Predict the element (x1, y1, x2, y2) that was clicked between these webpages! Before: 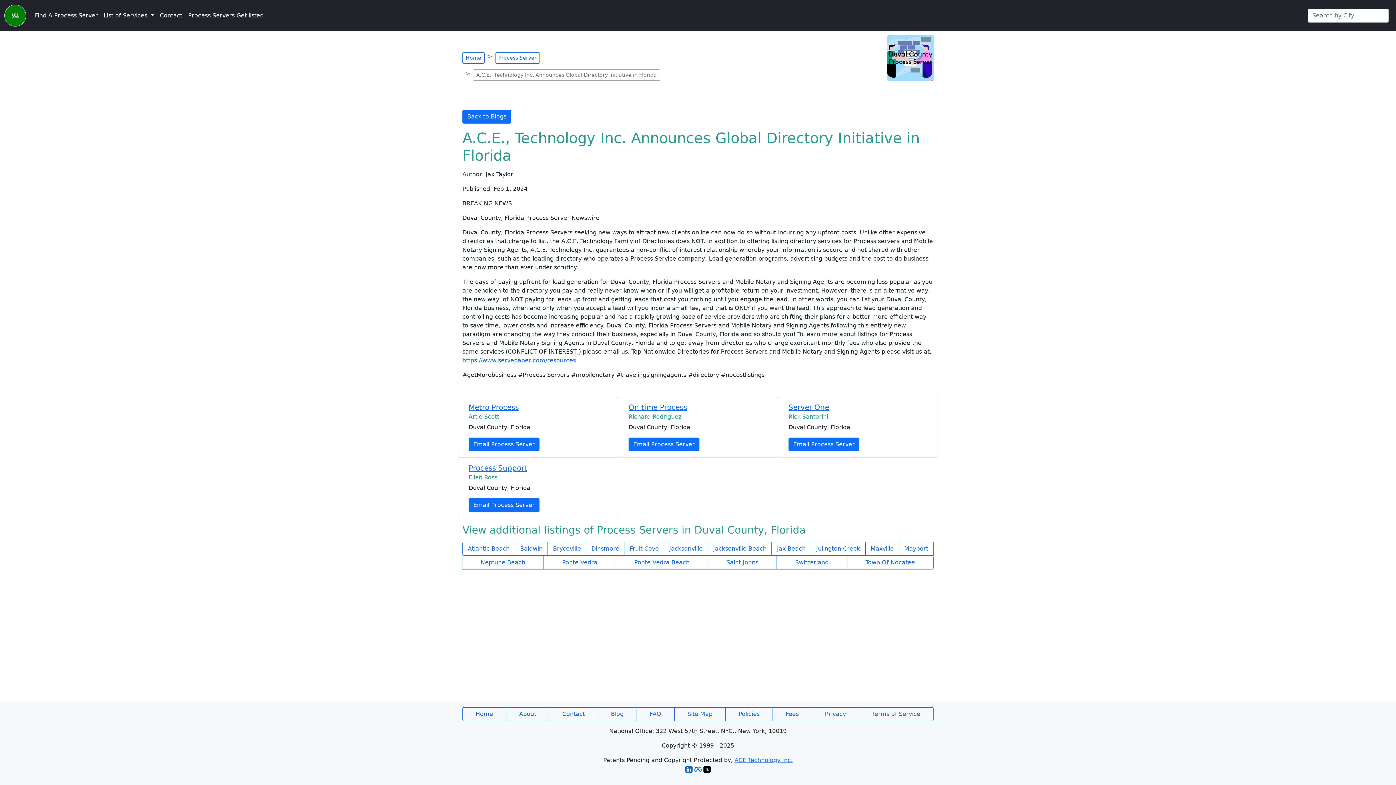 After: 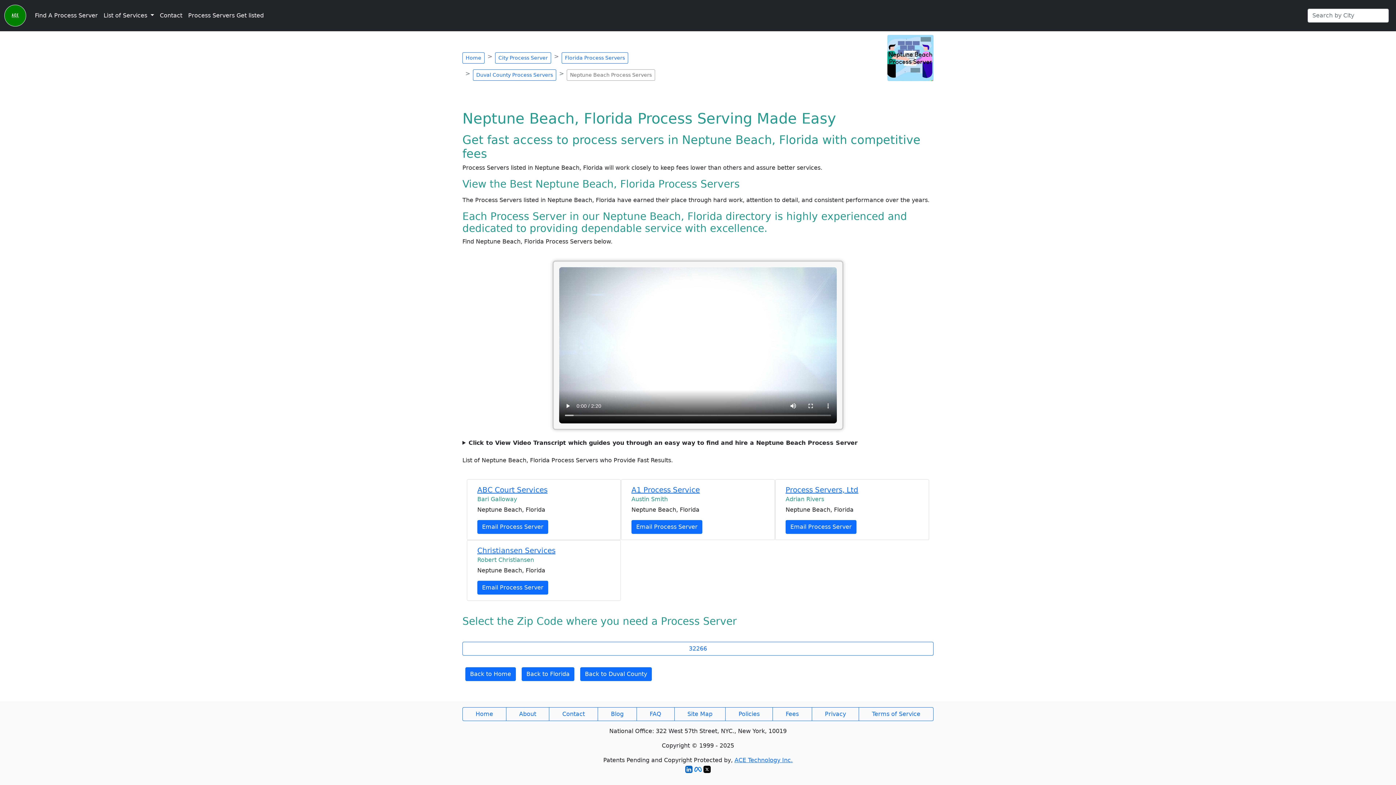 Action: bbox: (462, 556, 544, 569) label: Neptune Beach